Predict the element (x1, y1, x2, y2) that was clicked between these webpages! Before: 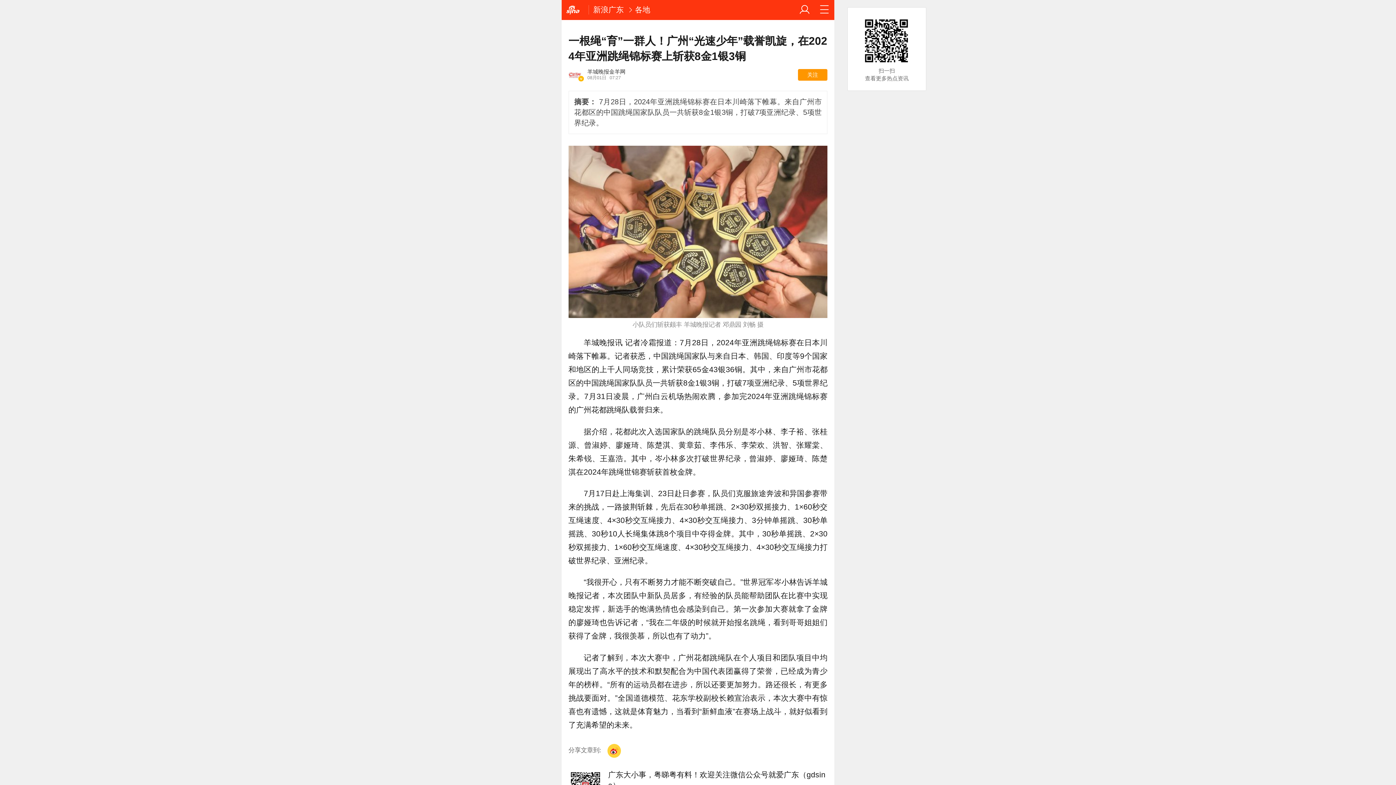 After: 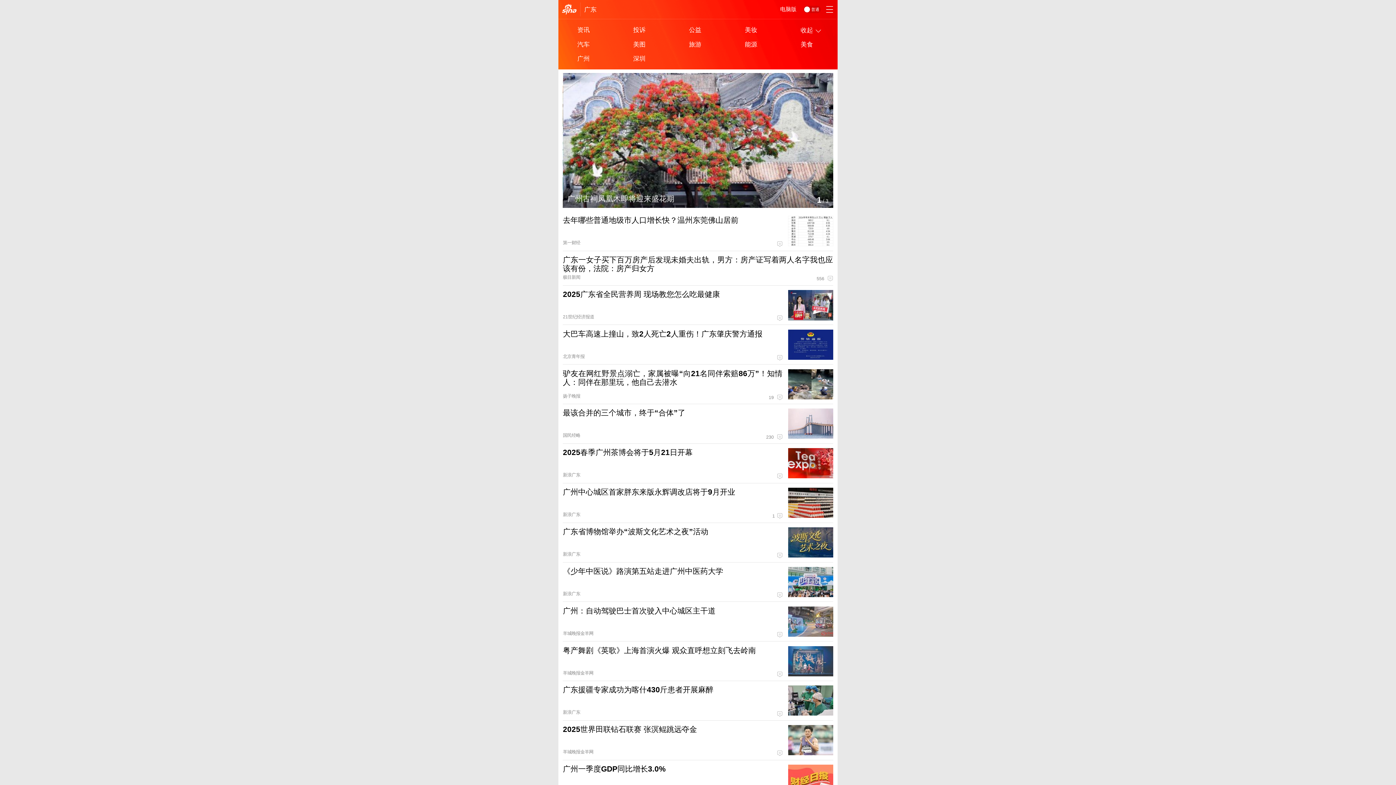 Action: bbox: (566, 3, 584, 16)